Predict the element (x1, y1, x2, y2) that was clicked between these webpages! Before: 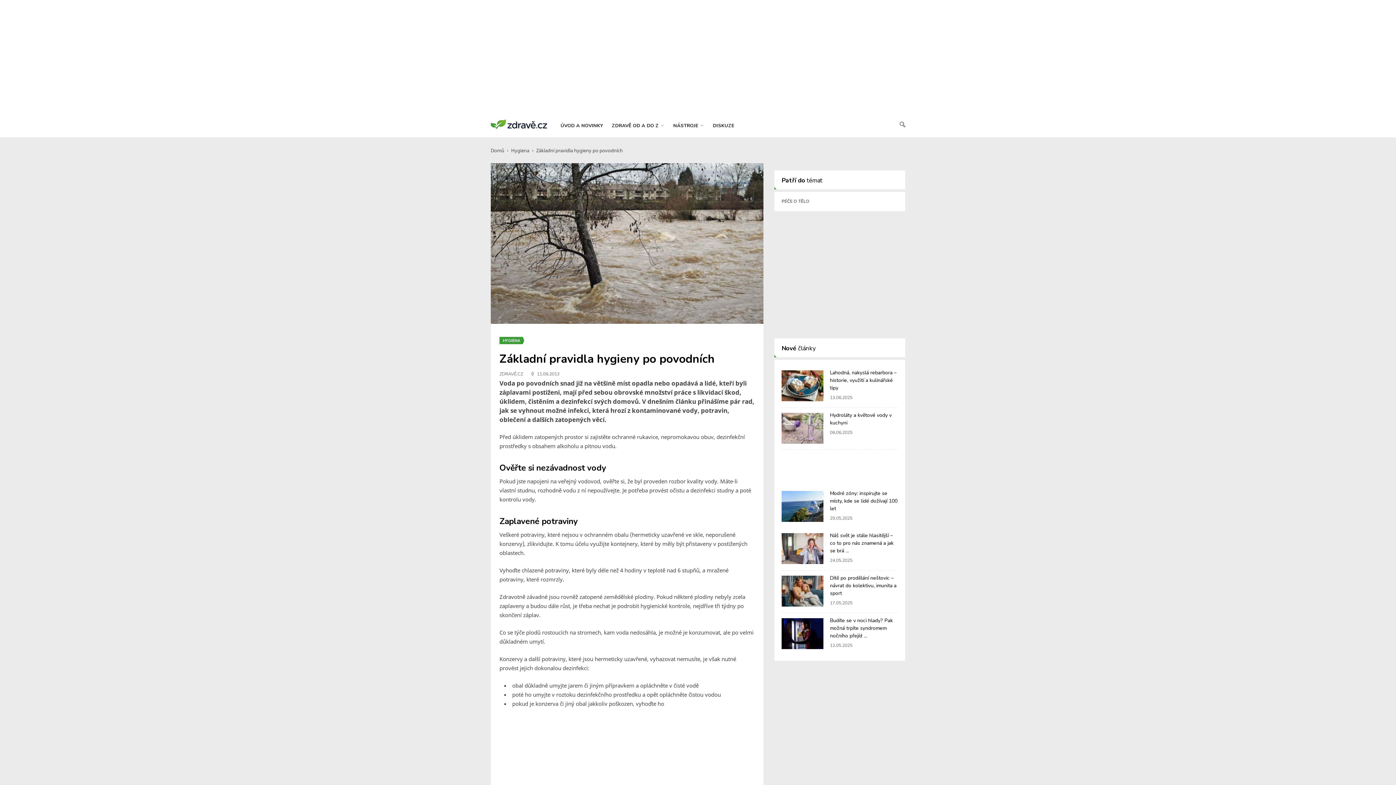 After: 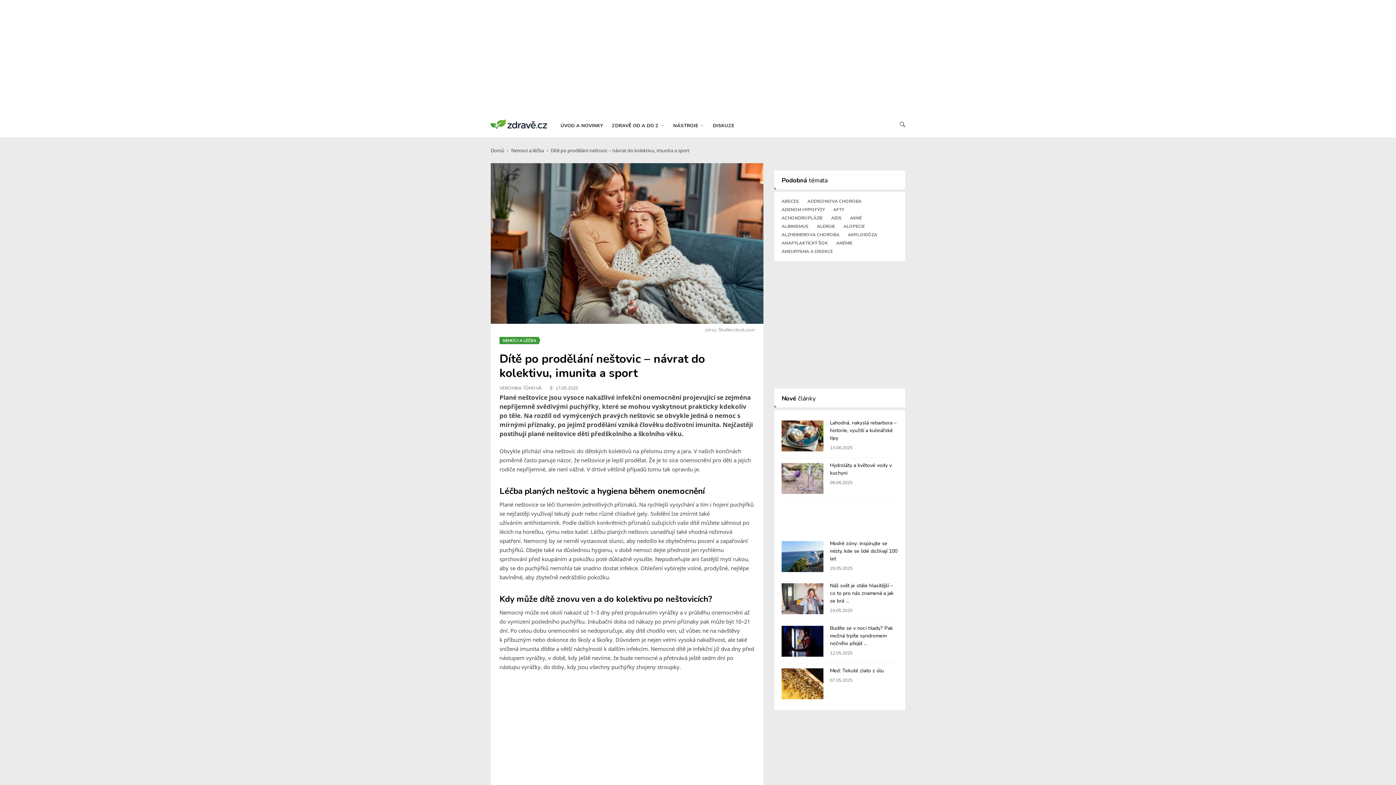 Action: bbox: (781, 576, 823, 606)